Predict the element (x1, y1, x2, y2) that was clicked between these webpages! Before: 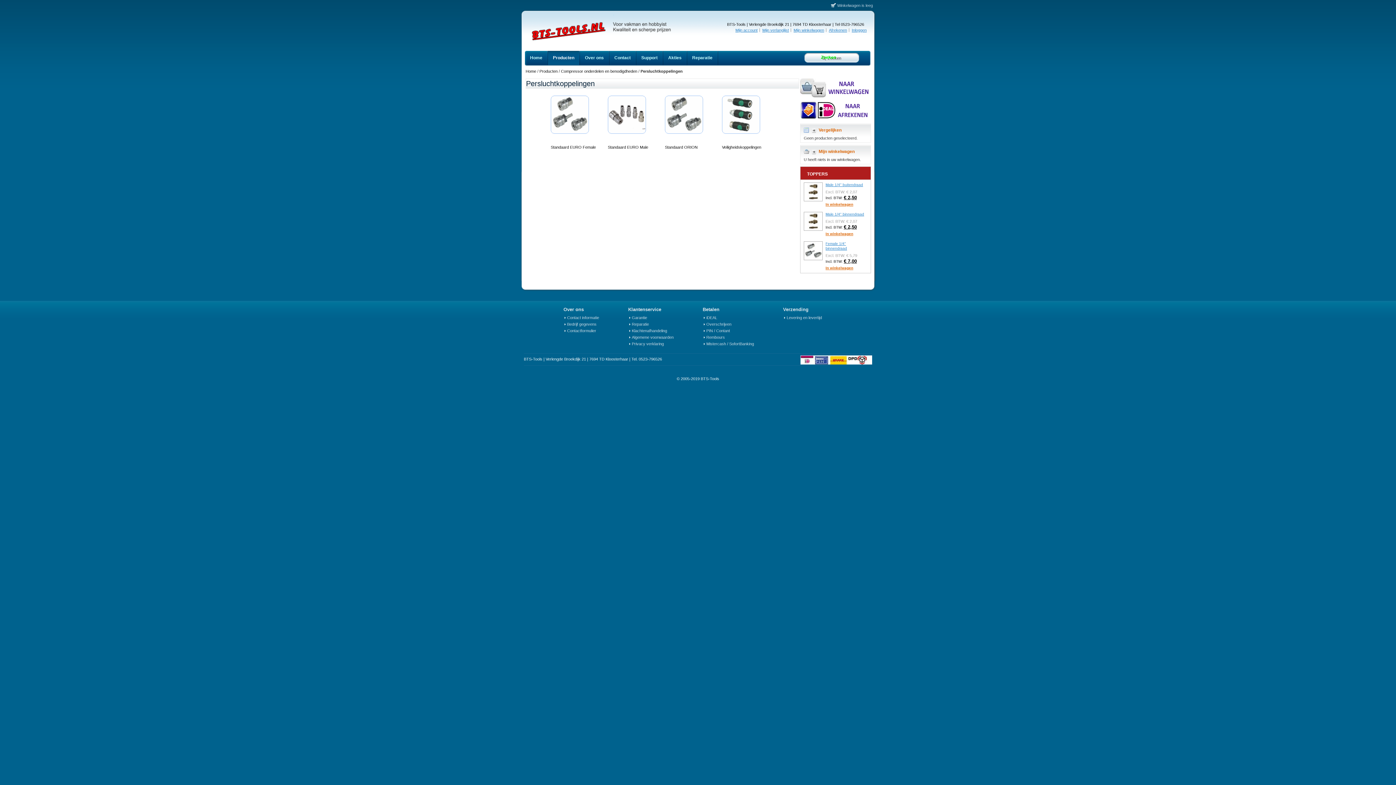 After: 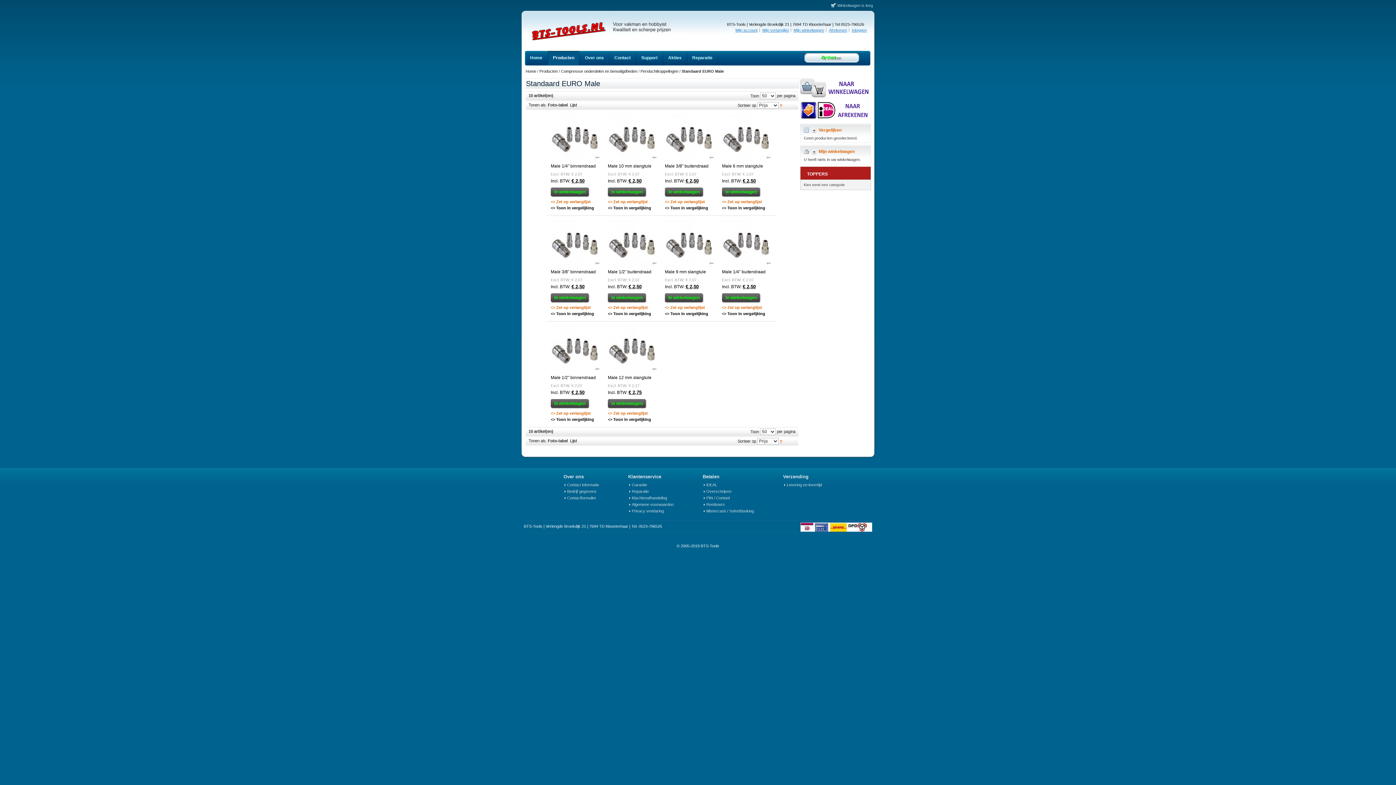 Action: bbox: (608, 145, 648, 149) label: Standaard EURO Male